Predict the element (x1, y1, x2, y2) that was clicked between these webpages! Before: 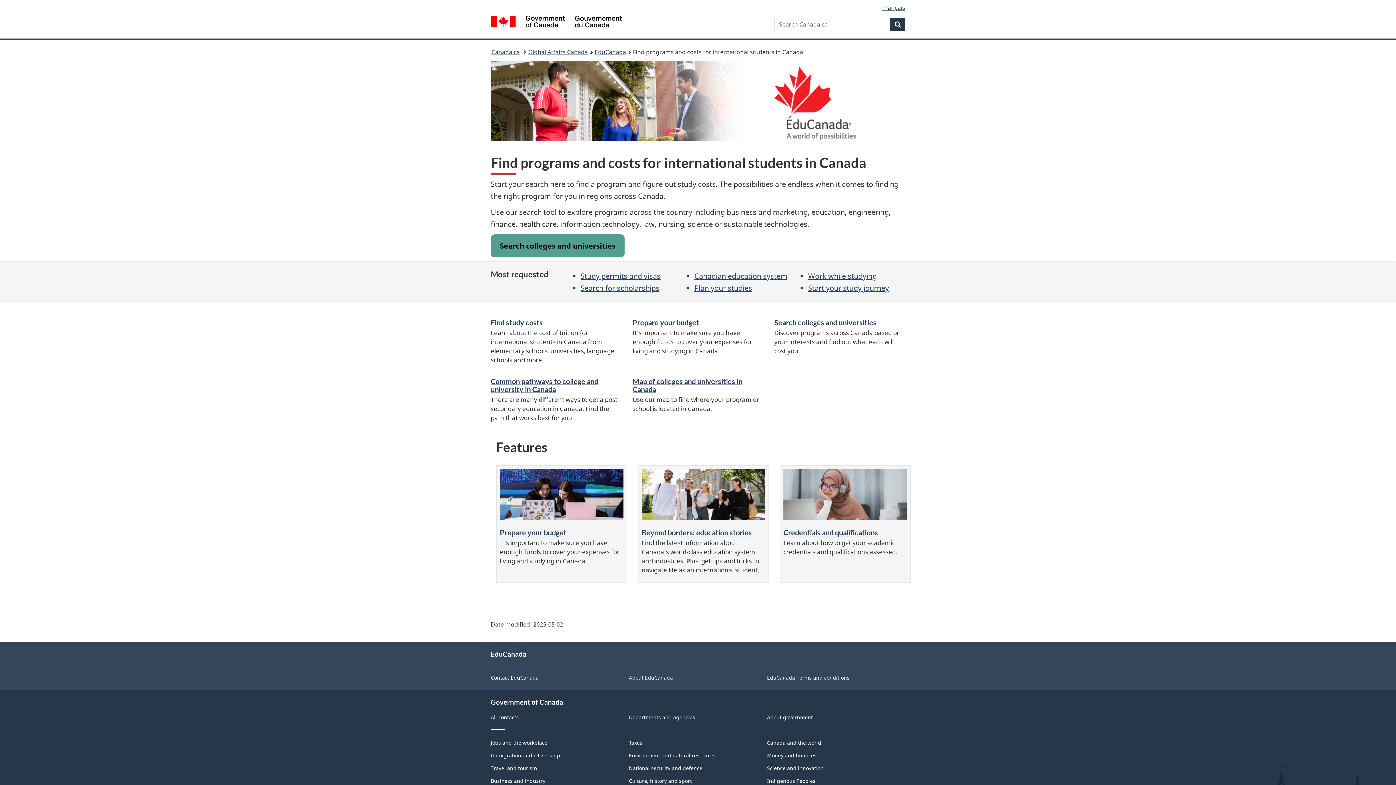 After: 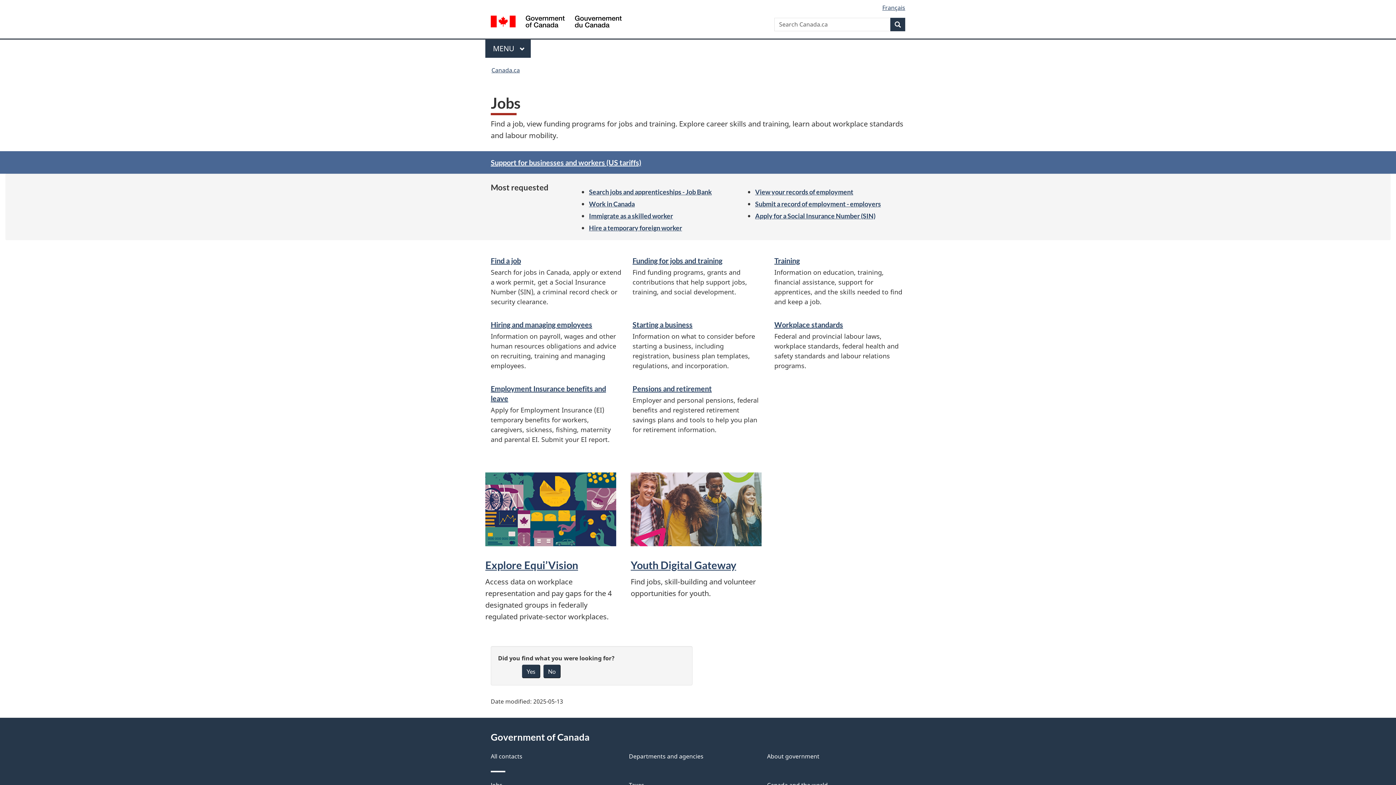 Action: label: Jobs and the workplace bbox: (490, 739, 547, 746)